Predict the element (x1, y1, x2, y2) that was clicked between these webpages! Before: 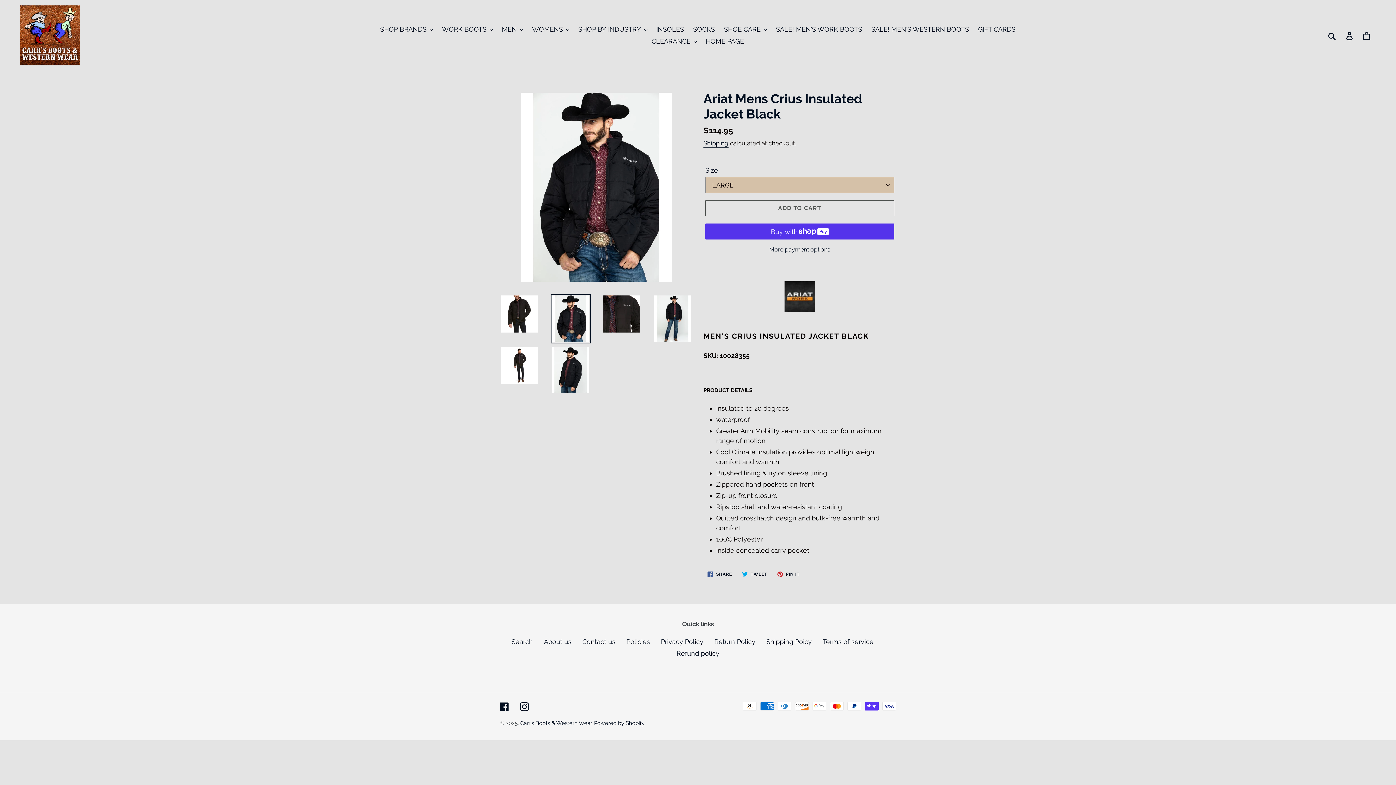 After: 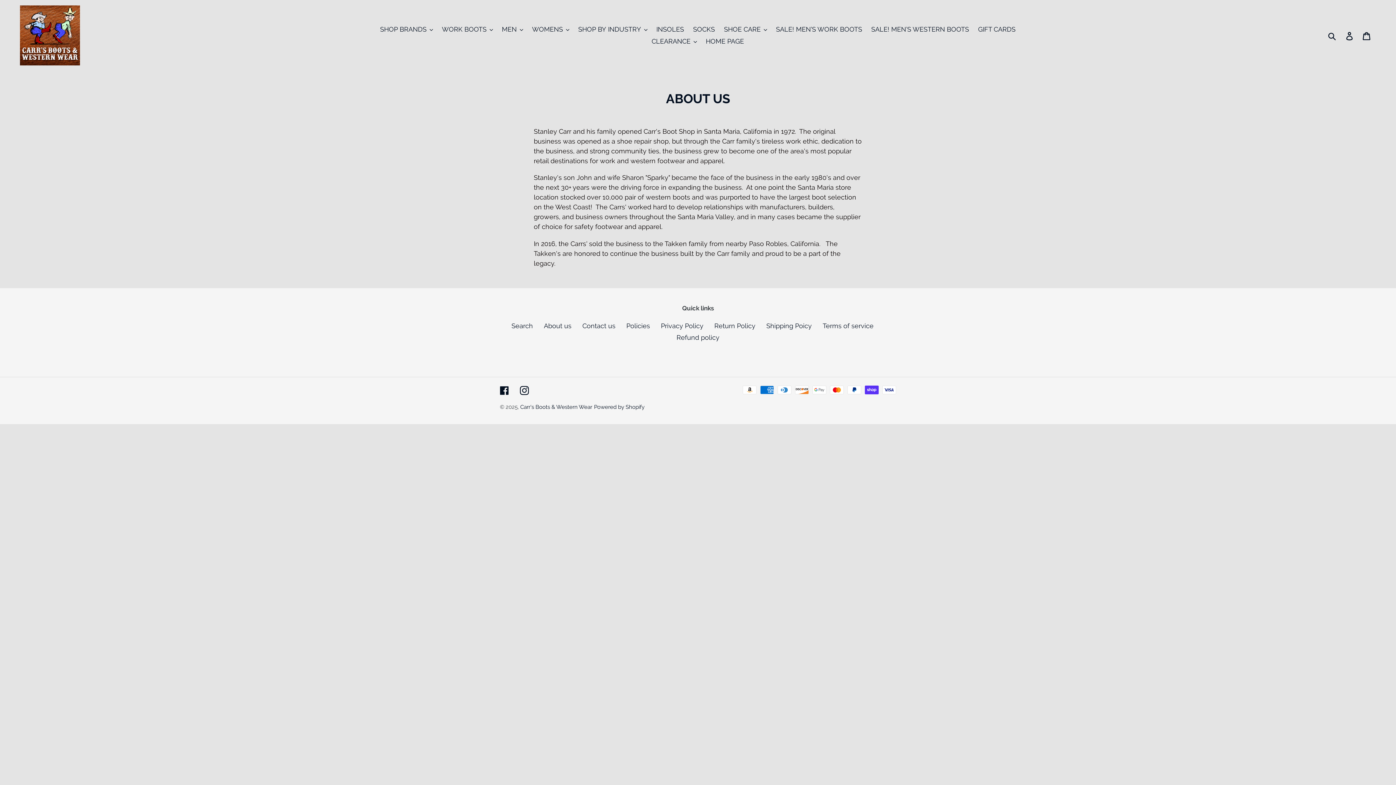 Action: bbox: (544, 638, 571, 645) label: About us